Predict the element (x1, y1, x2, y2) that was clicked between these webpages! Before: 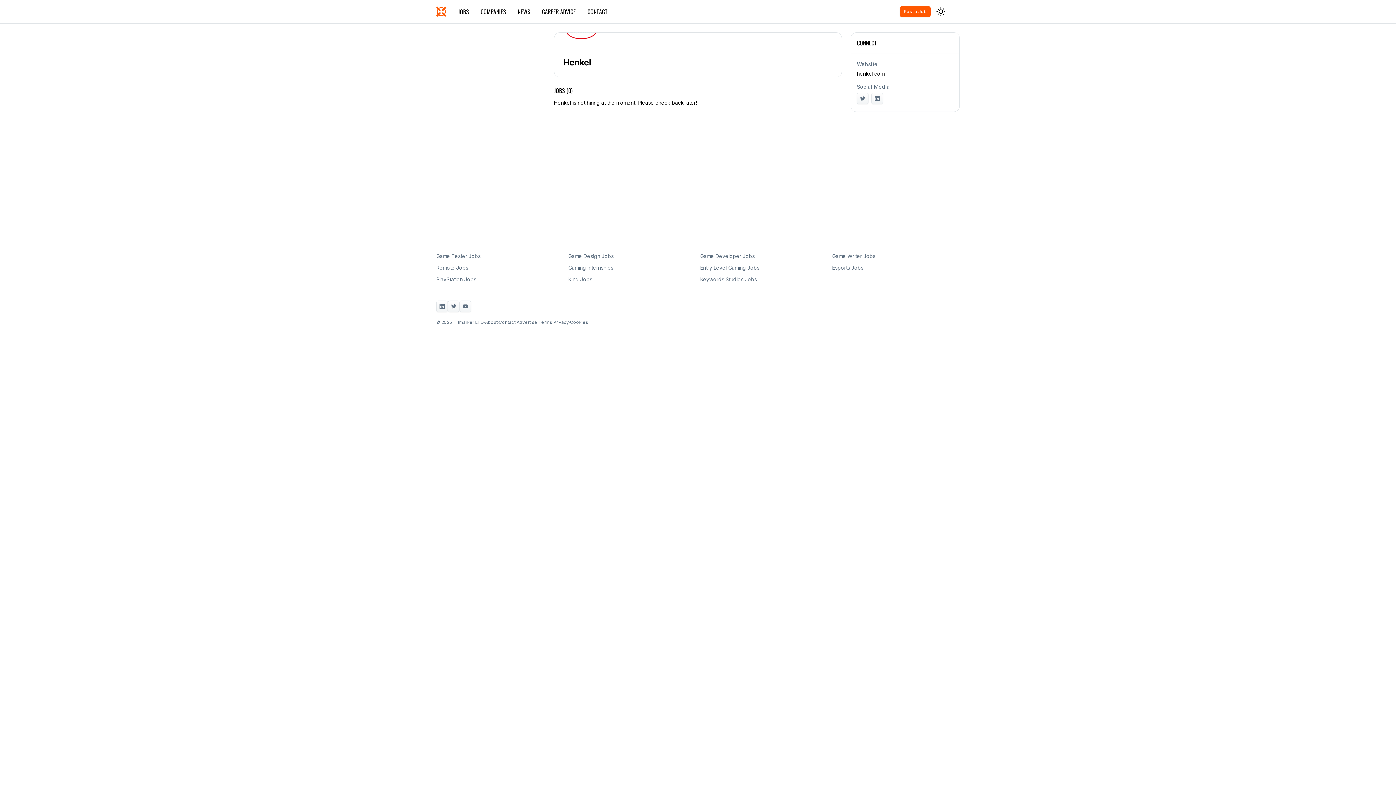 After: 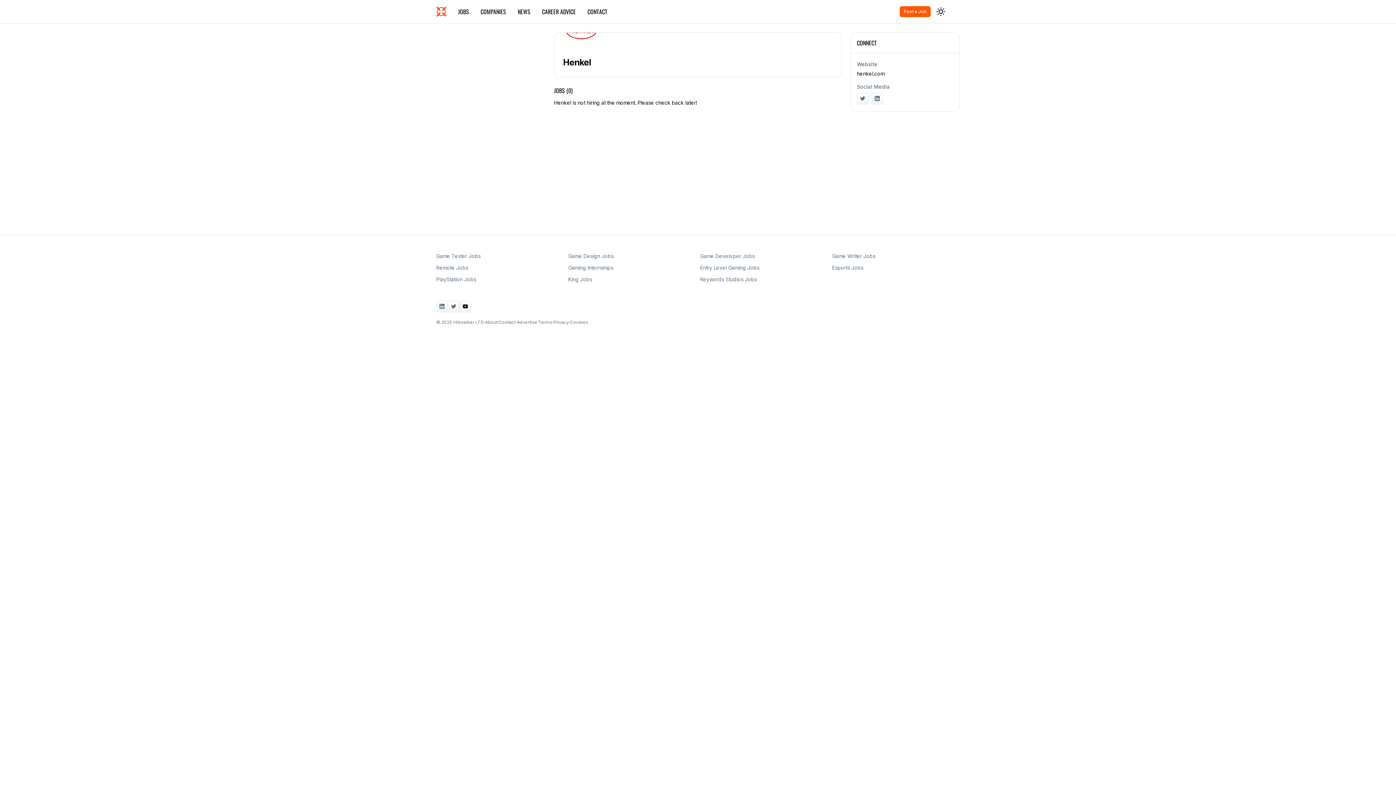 Action: bbox: (459, 300, 471, 312) label: YouTube